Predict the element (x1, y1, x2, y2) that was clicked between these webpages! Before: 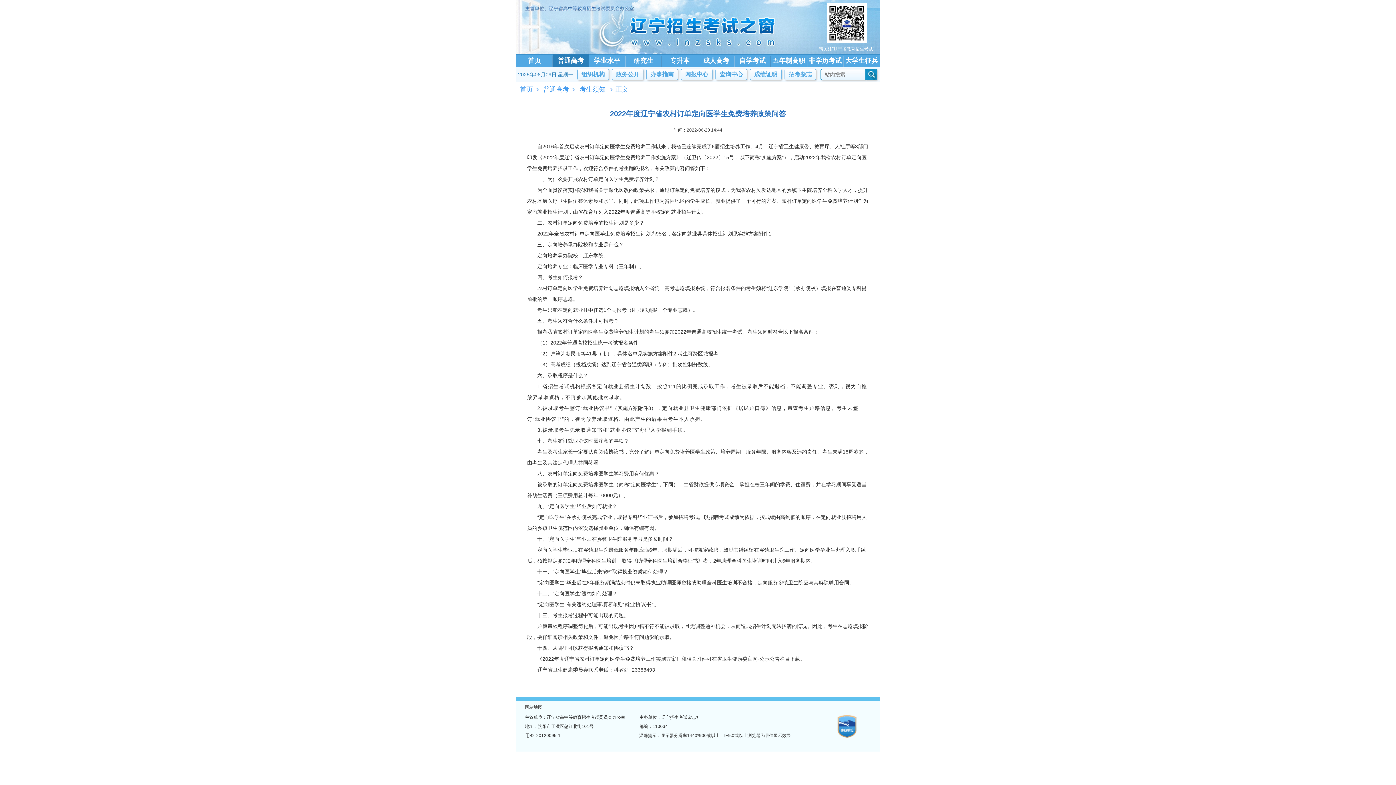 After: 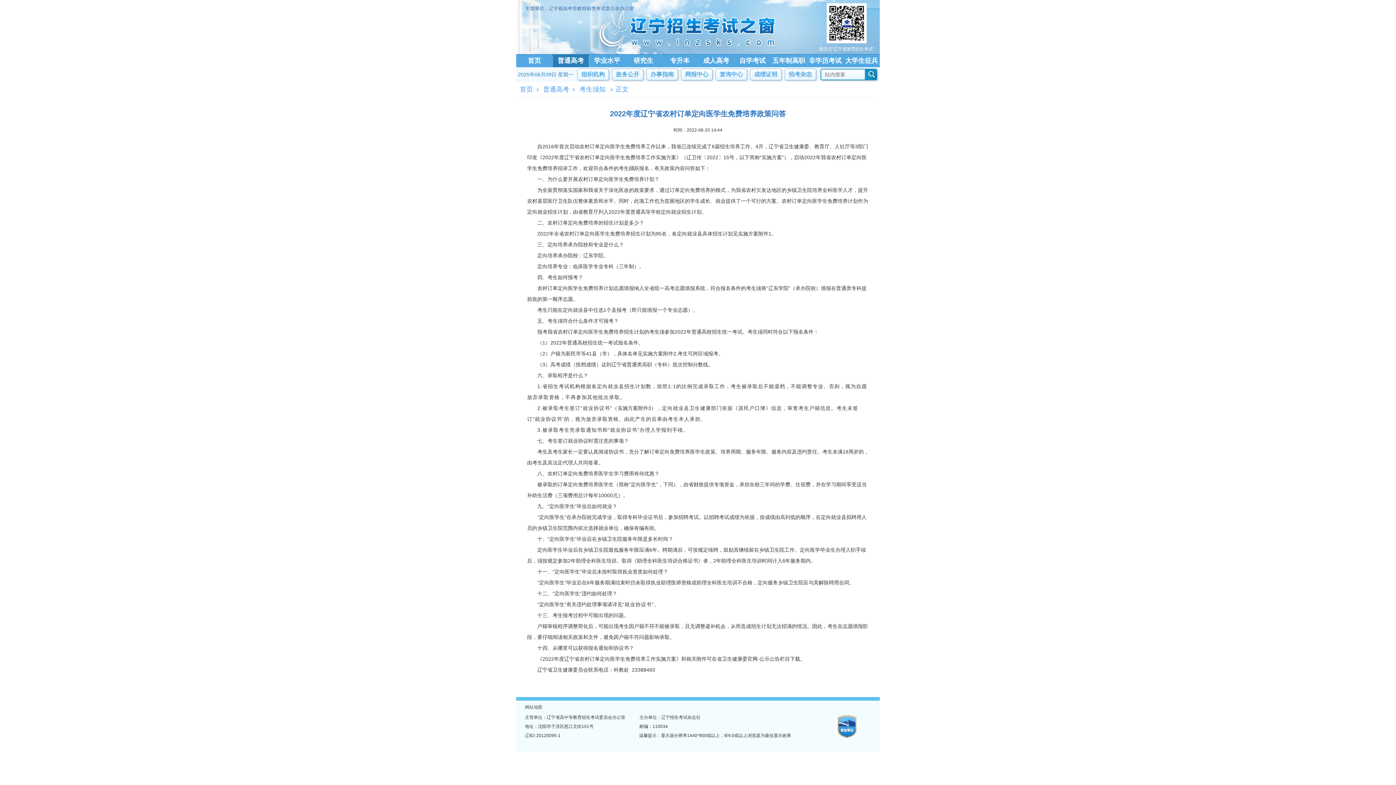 Action: bbox: (615, 85, 628, 93) label: 正文